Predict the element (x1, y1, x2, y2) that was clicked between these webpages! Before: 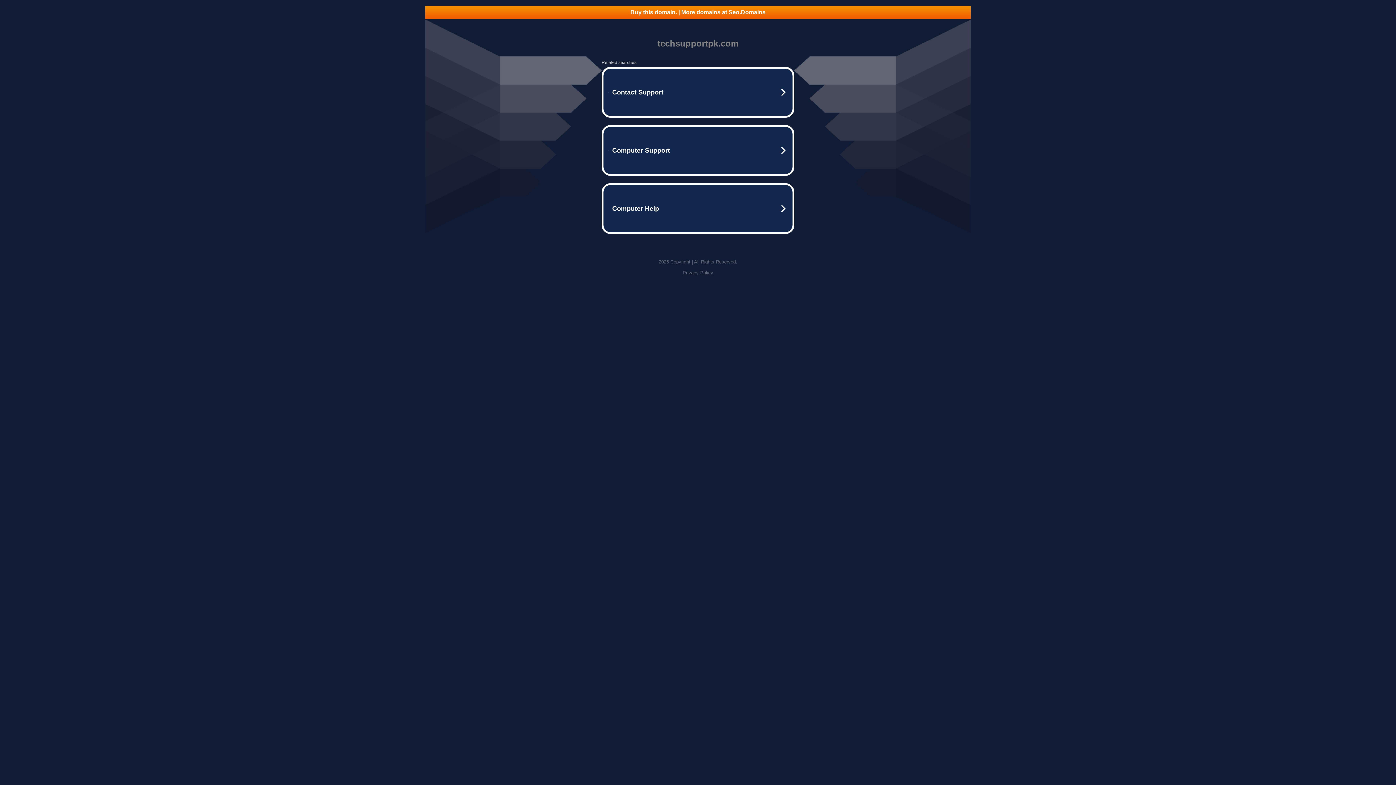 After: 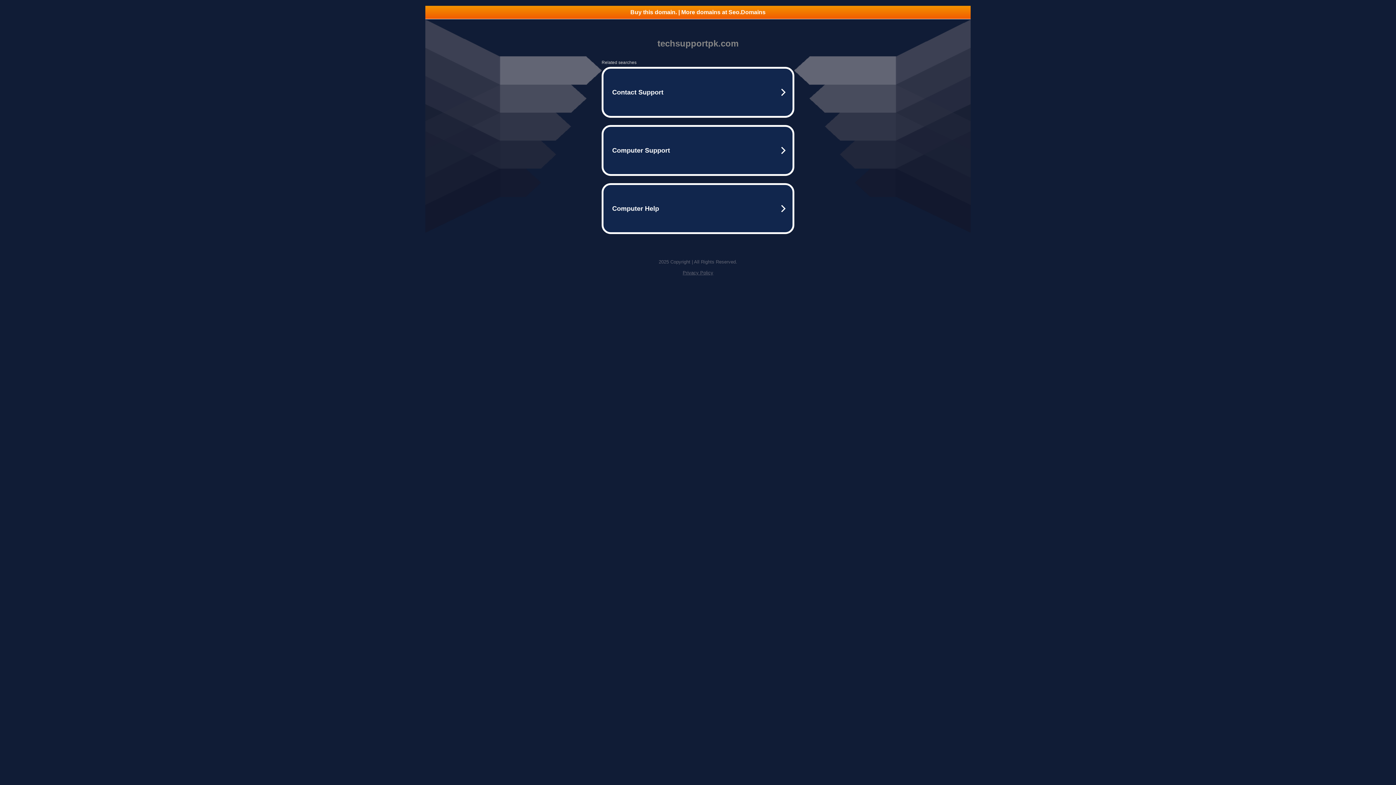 Action: bbox: (682, 270, 713, 275) label: Privacy Policy